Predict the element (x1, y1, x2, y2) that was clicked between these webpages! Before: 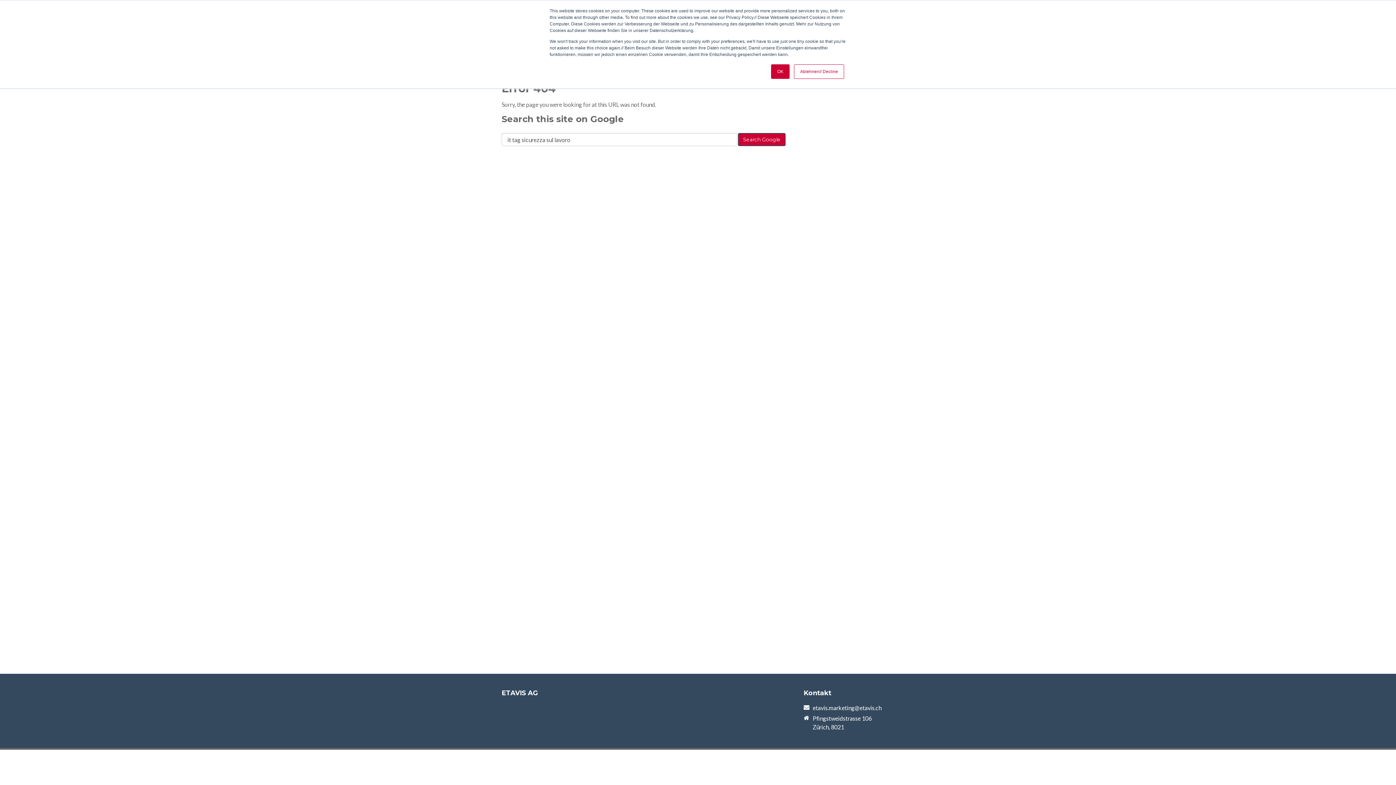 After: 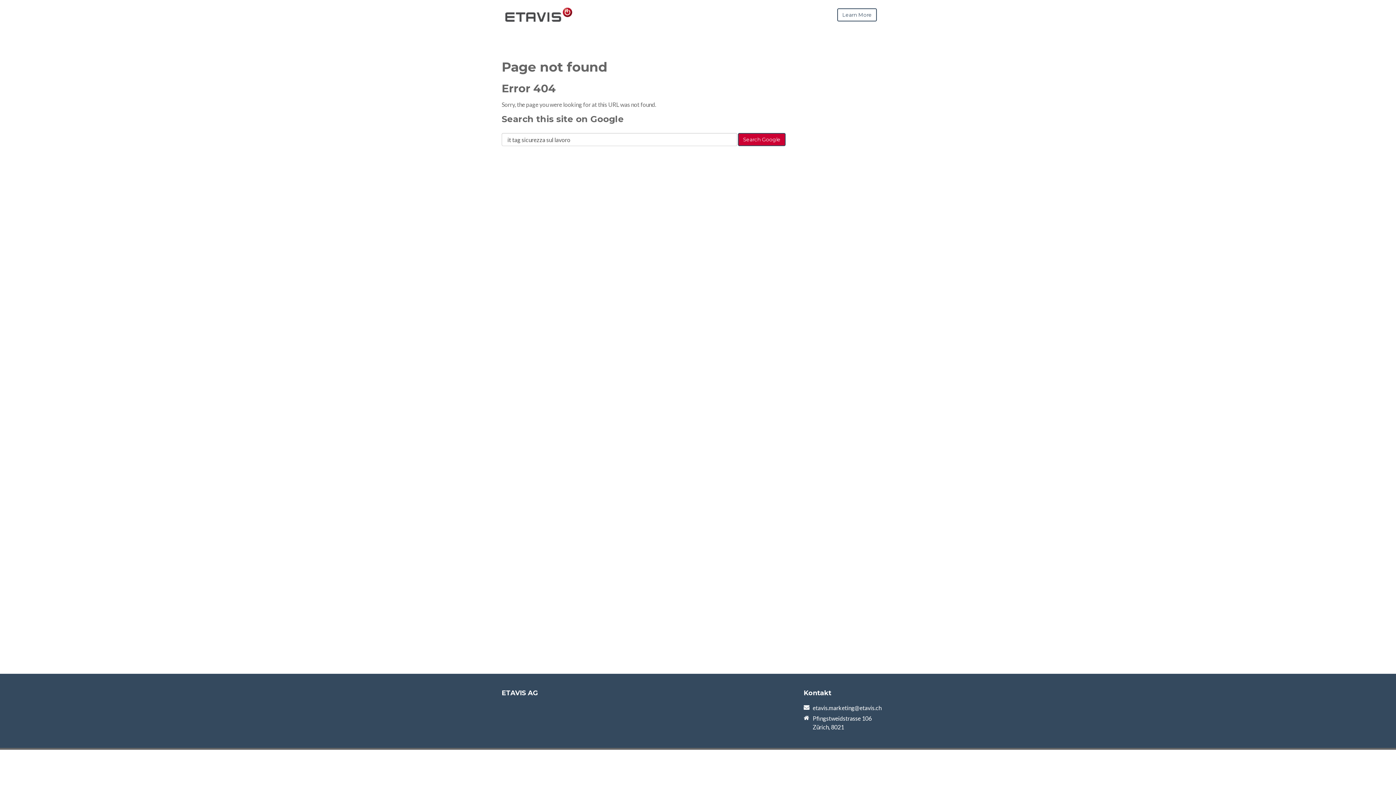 Action: label: Ablehnen// Decline bbox: (794, 64, 844, 78)